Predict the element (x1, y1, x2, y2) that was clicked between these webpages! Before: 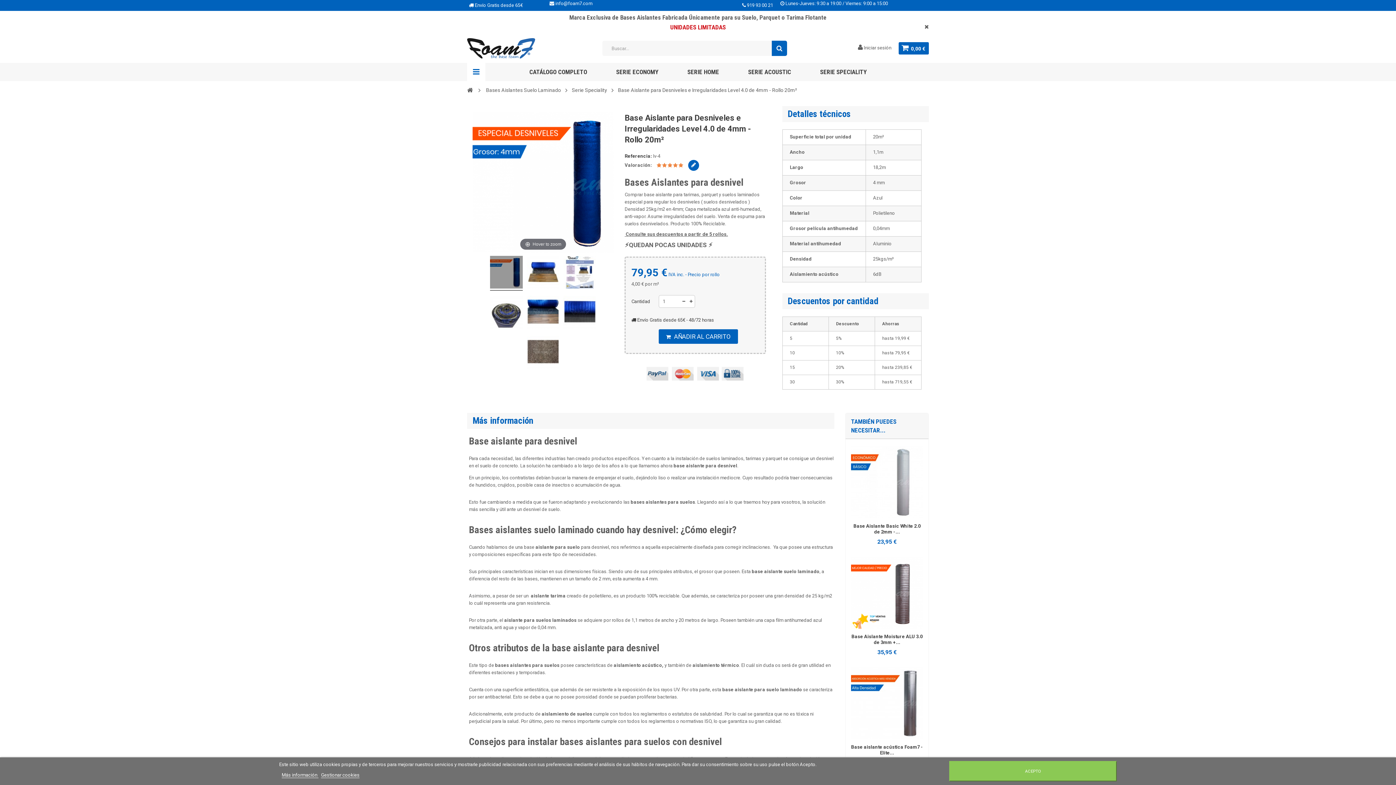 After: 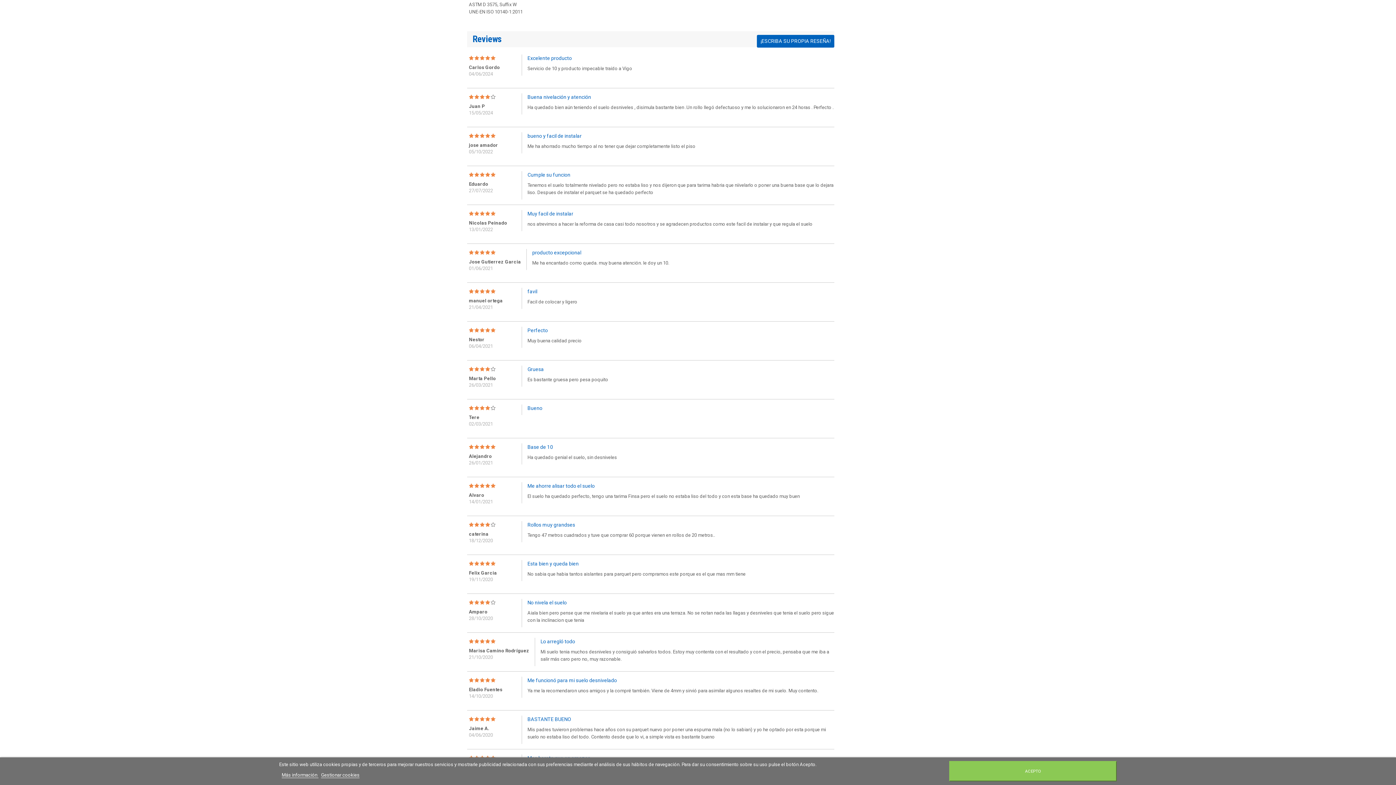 Action: bbox: (688, 160, 699, 170)